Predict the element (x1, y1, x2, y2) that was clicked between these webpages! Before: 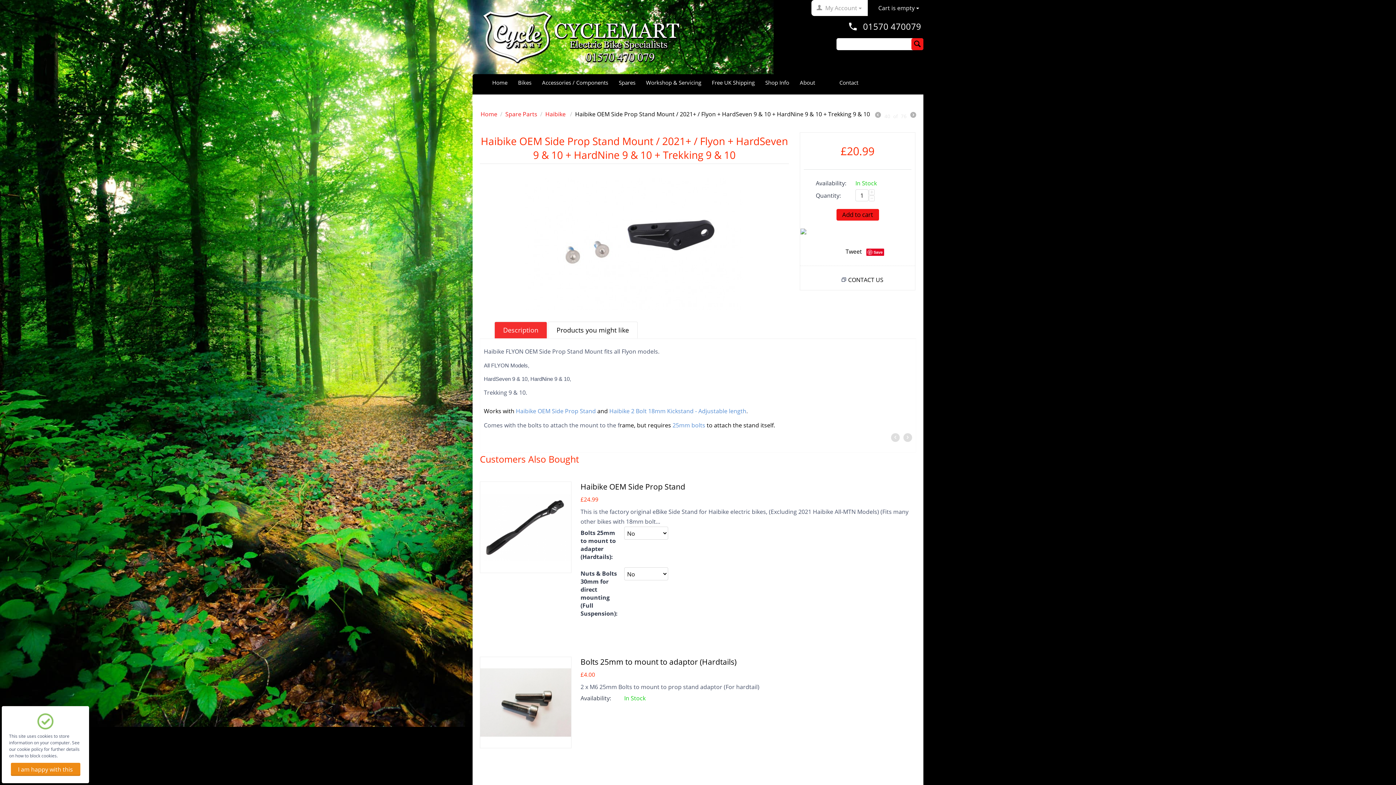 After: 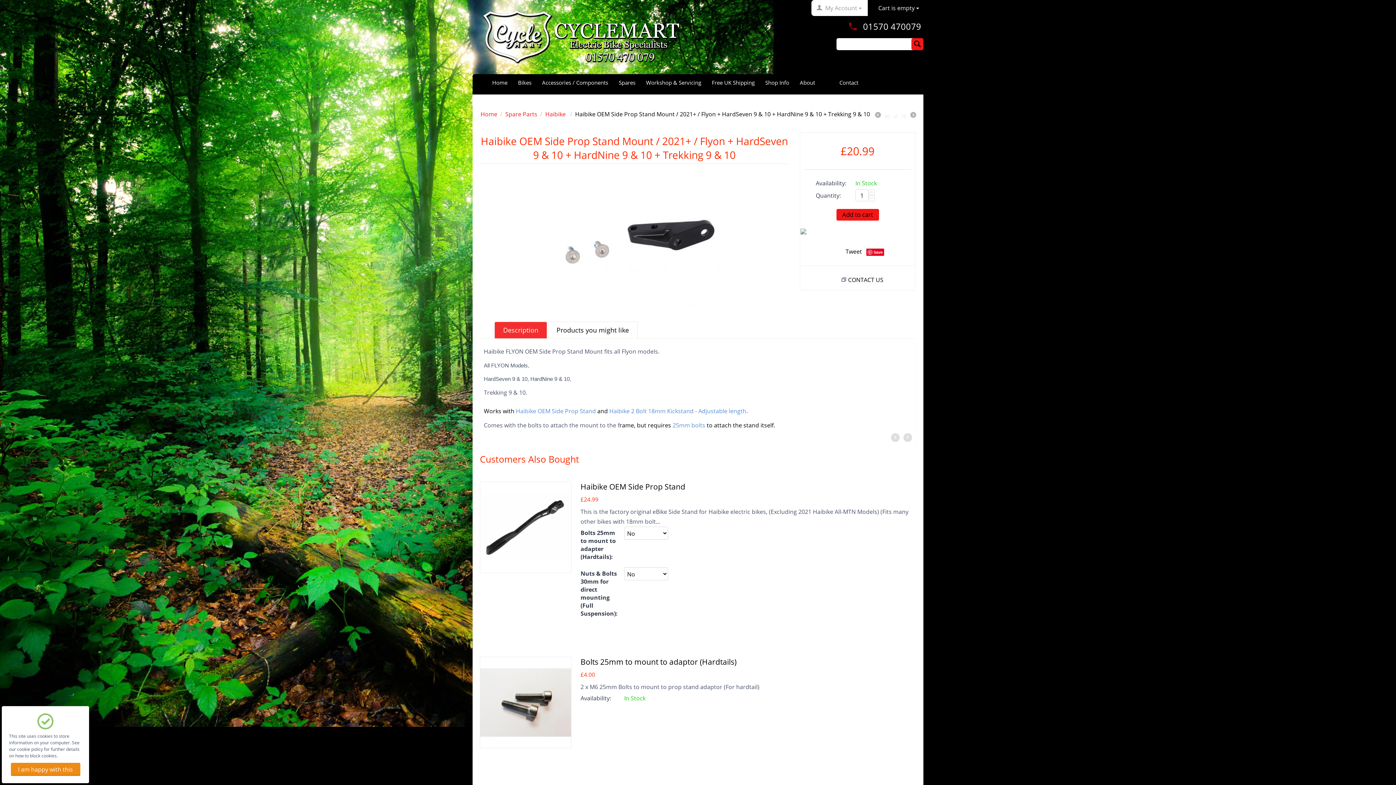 Action: bbox: (847, 14, 858, 38)